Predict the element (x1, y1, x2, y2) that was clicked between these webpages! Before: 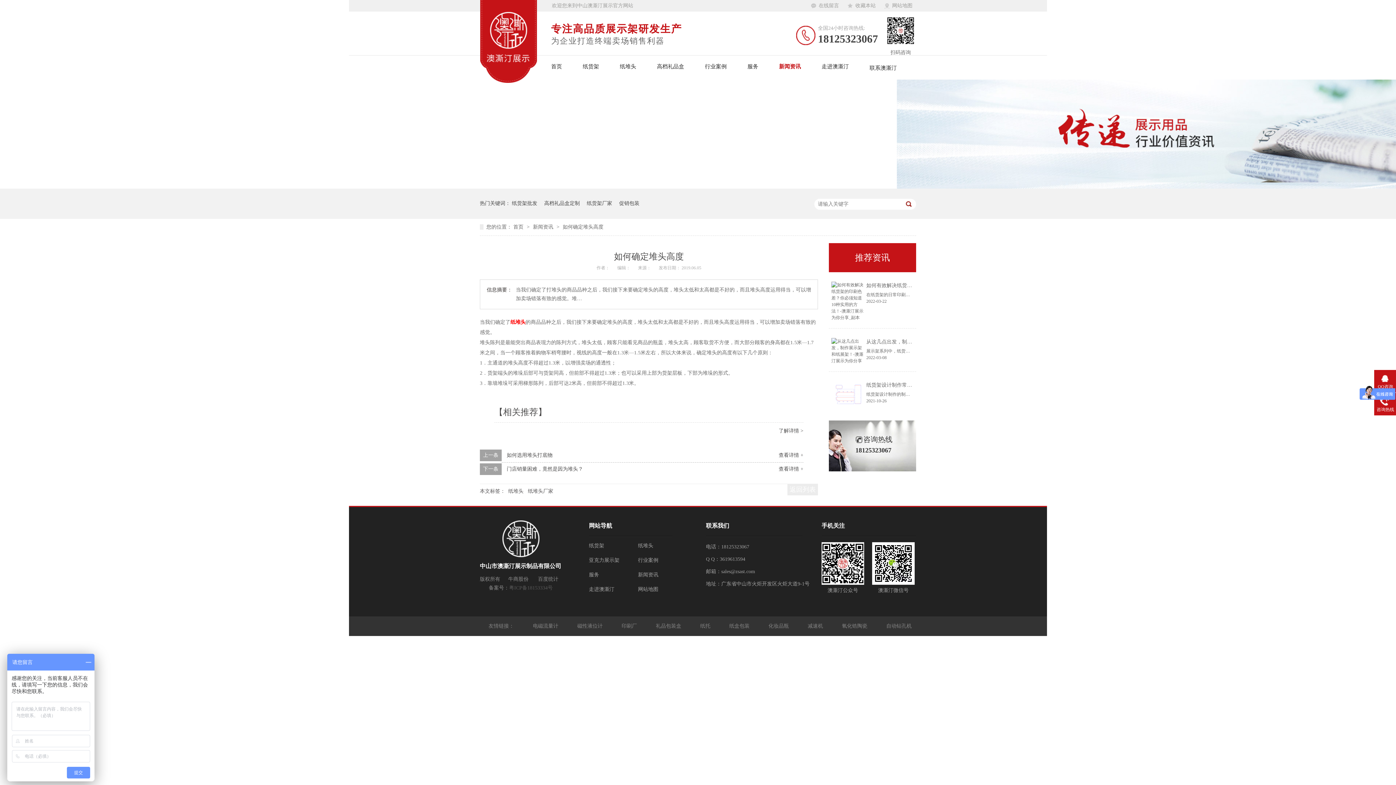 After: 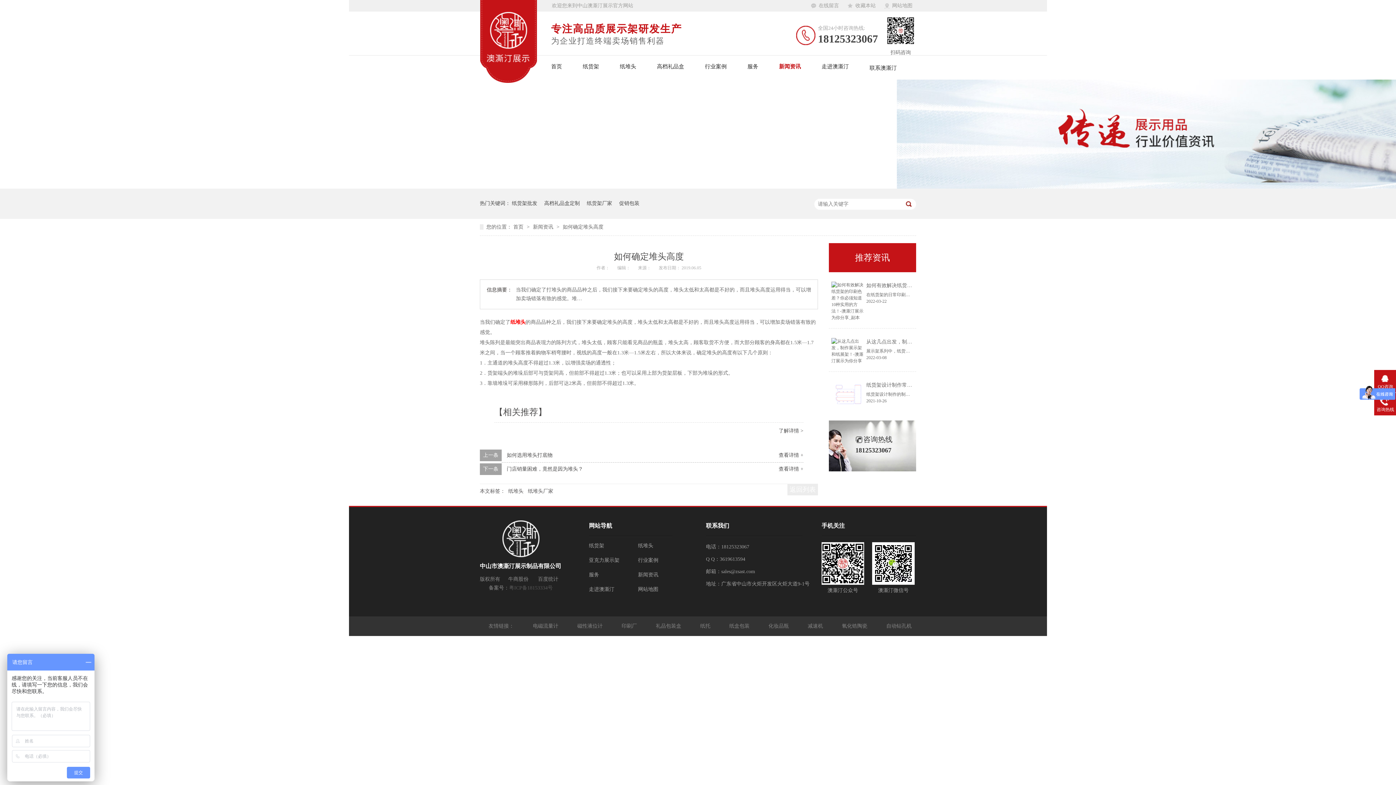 Action: label: 磁性液位计  bbox: (568, 623, 613, 629)